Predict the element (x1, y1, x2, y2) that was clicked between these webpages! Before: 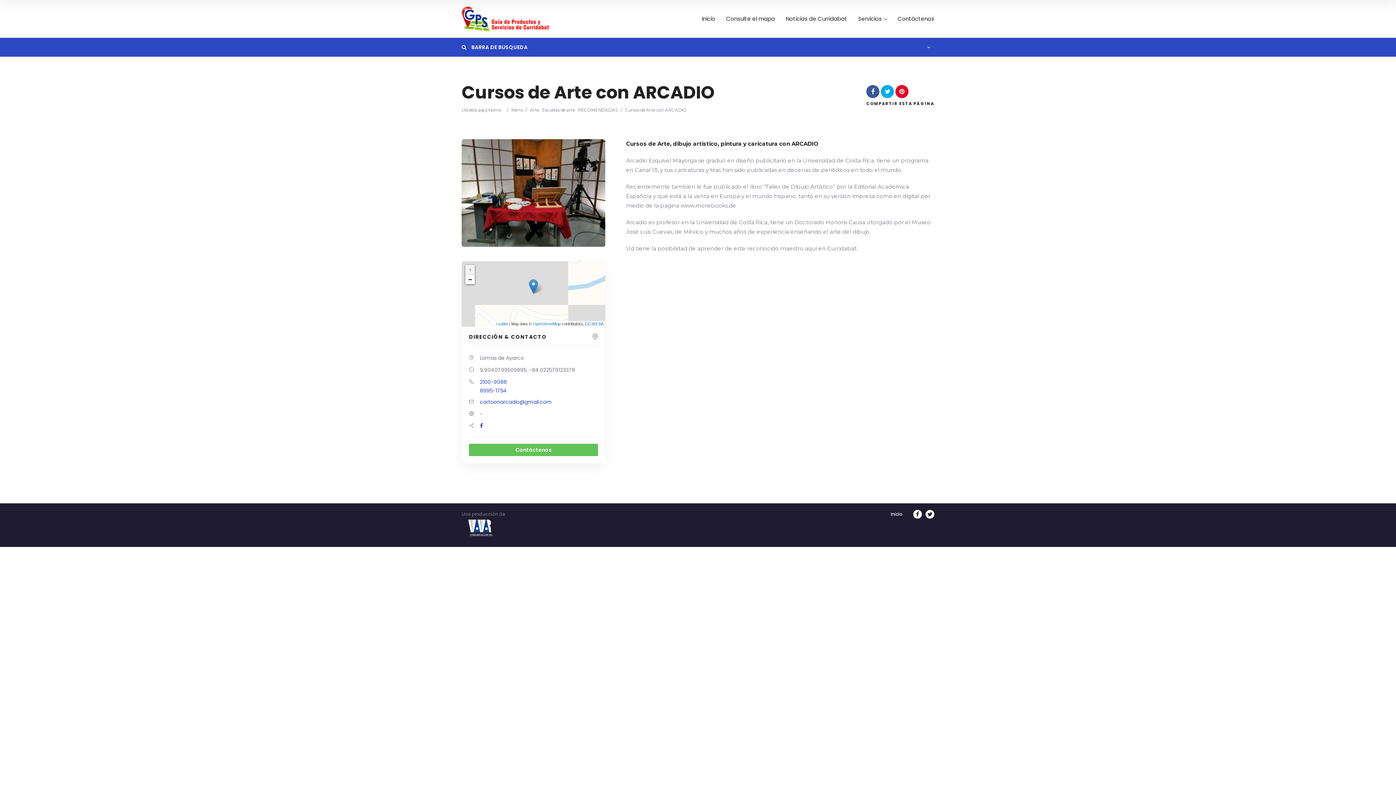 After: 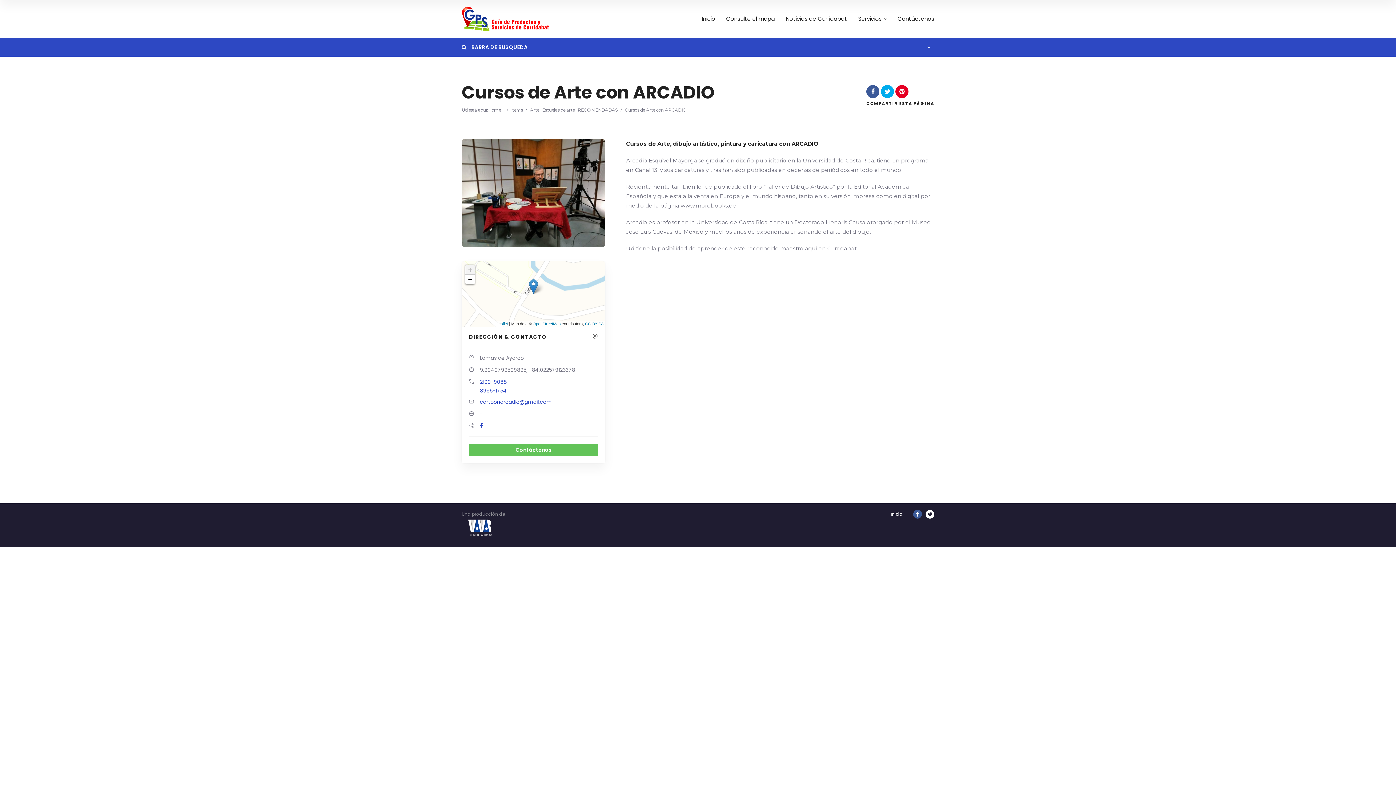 Action: bbox: (913, 510, 922, 519)